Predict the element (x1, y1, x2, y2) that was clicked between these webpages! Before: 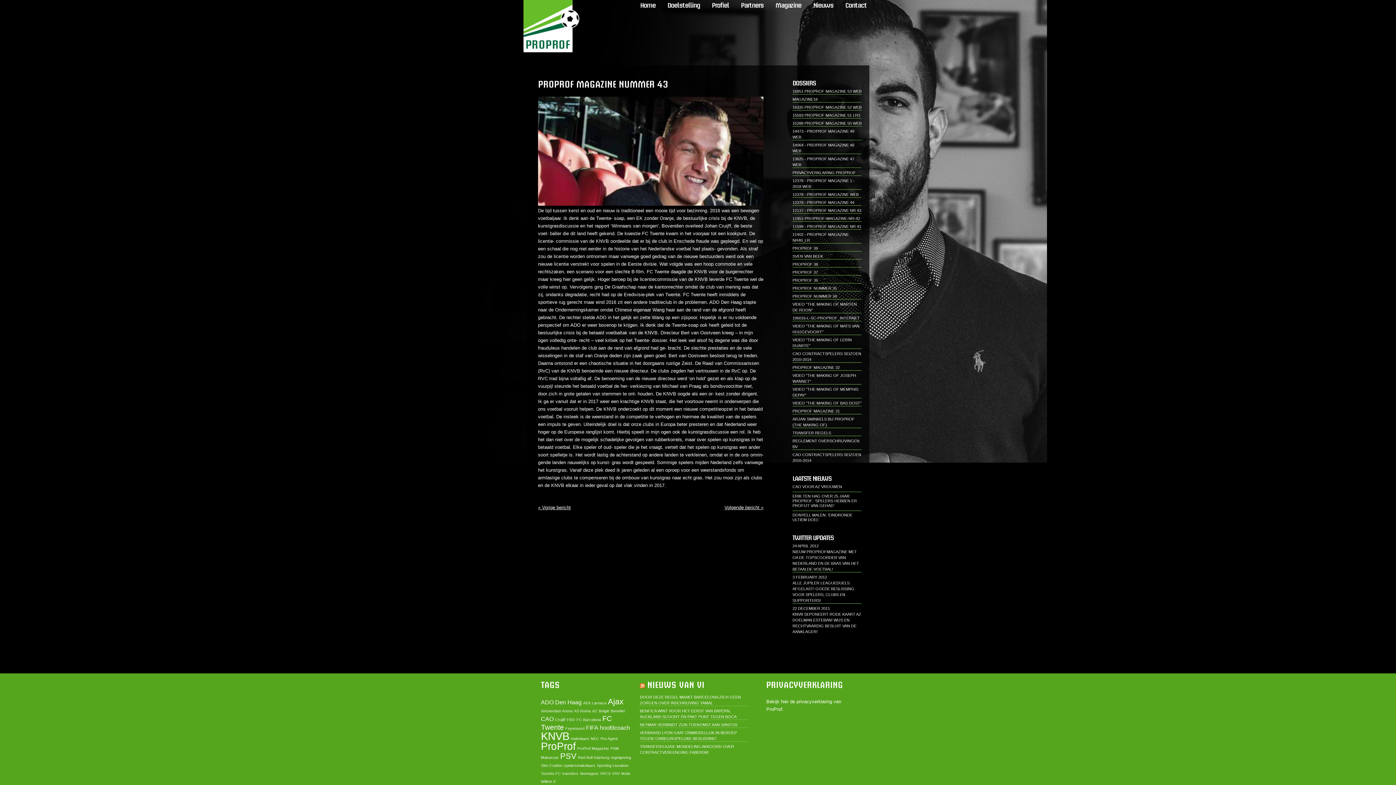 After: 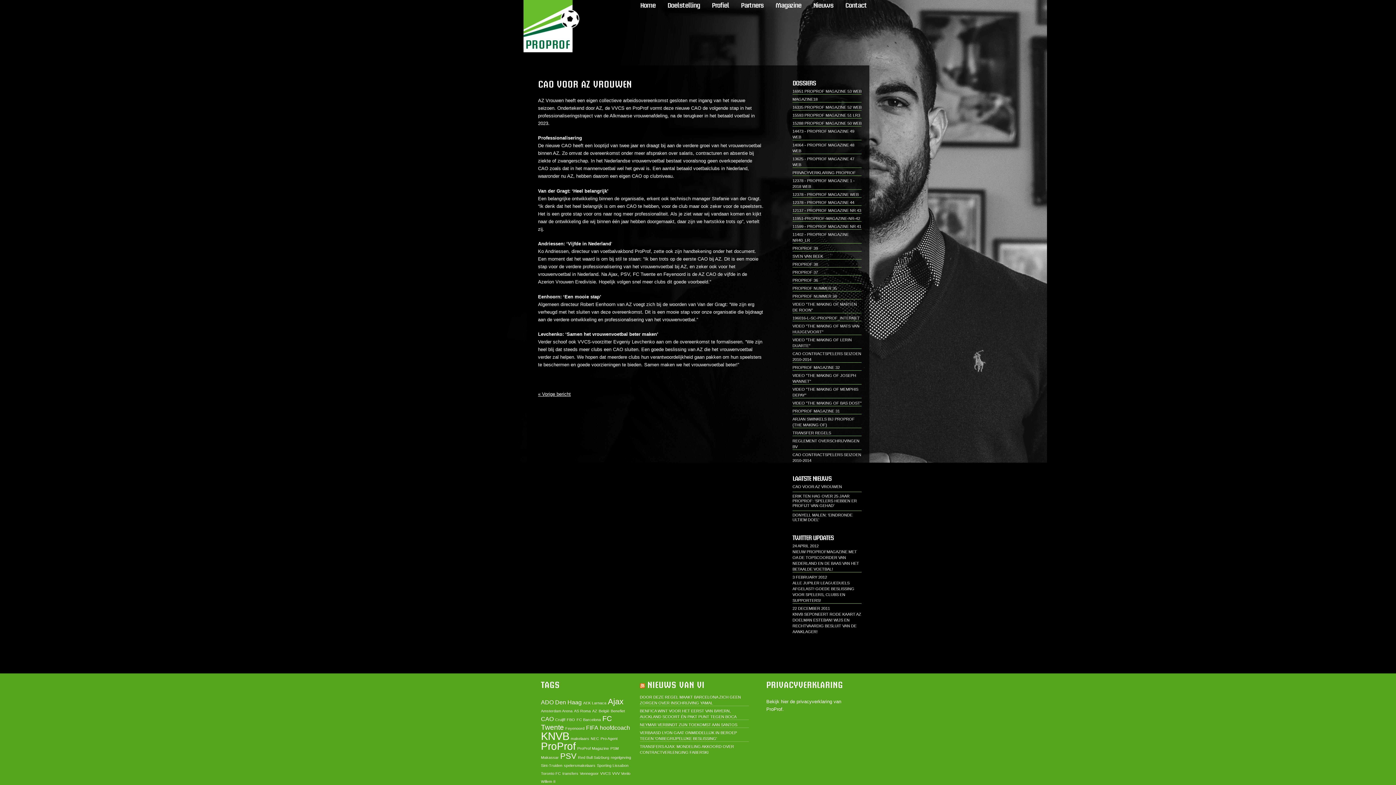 Action: bbox: (792, 484, 842, 489) label: CAO VOOR AZ VROUWEN